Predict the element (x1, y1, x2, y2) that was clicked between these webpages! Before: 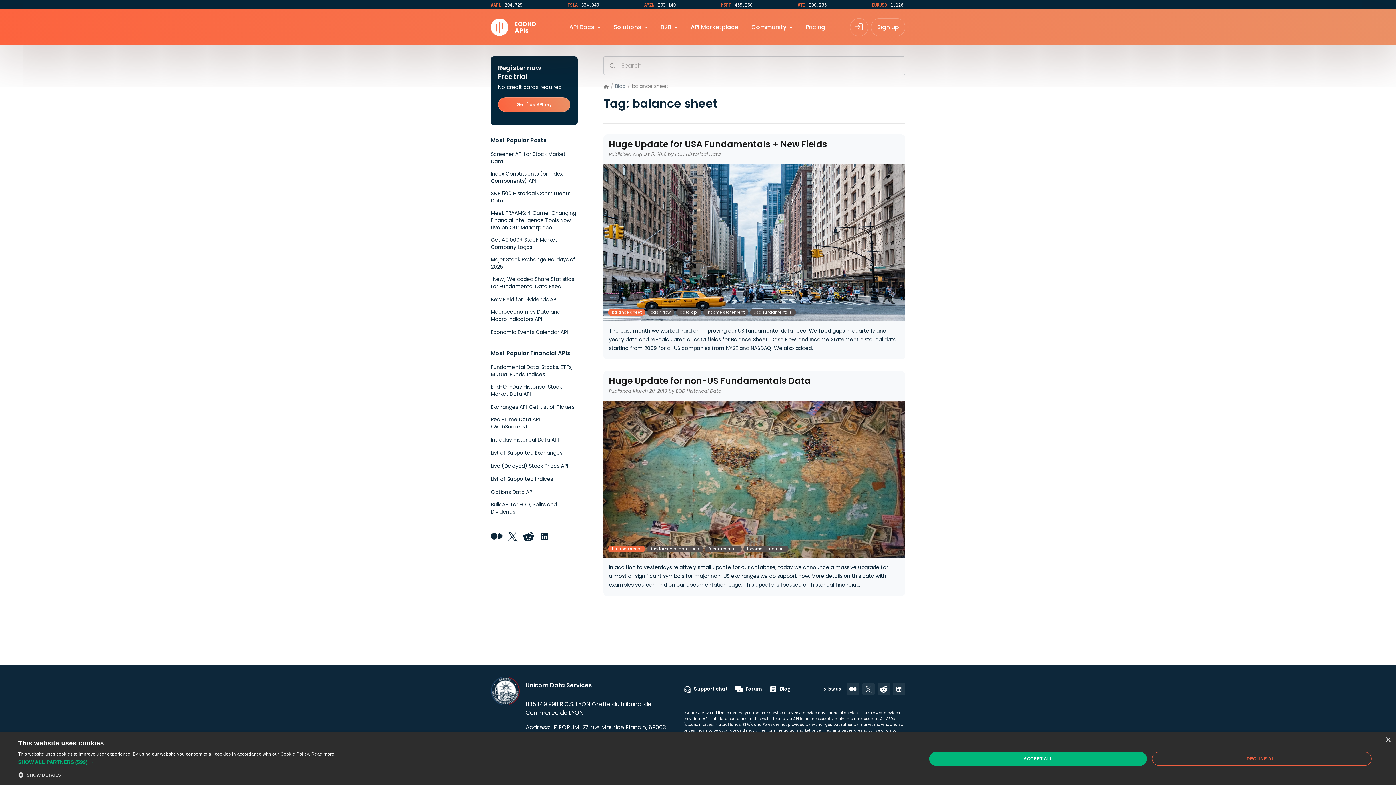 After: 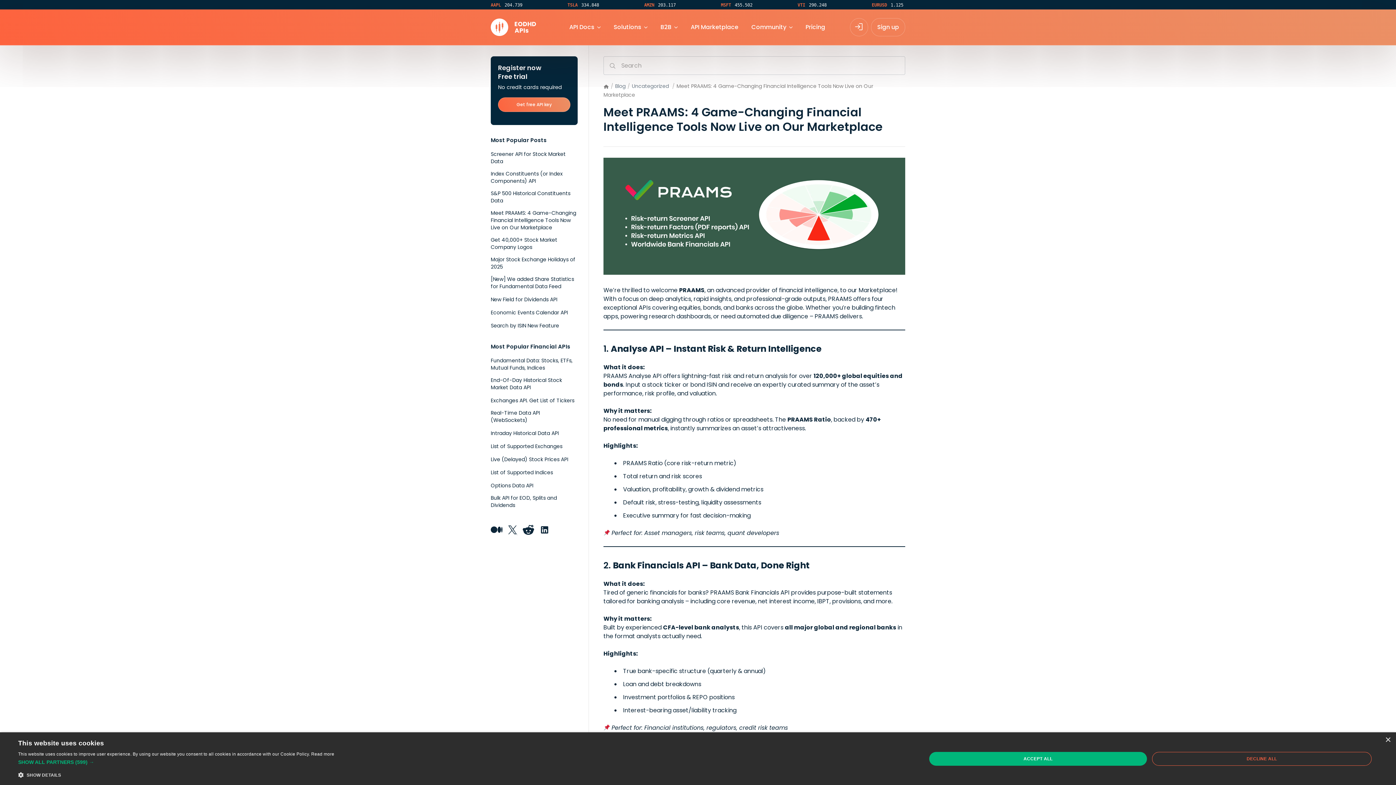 Action: bbox: (490, 209, 577, 231) label: Meet PRAAMS: 4 Game-Changing Financial Intelligence Tools Now Live on Our Marketplace